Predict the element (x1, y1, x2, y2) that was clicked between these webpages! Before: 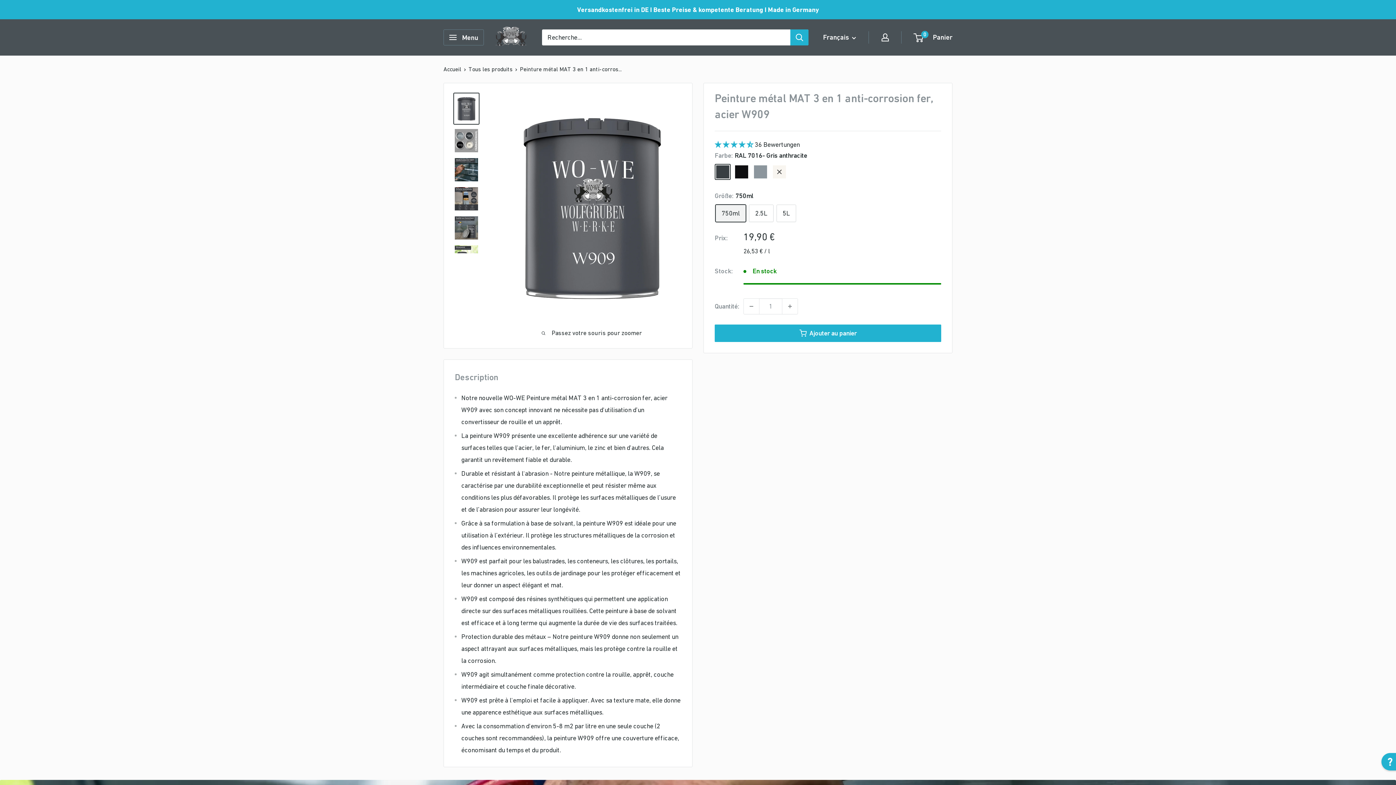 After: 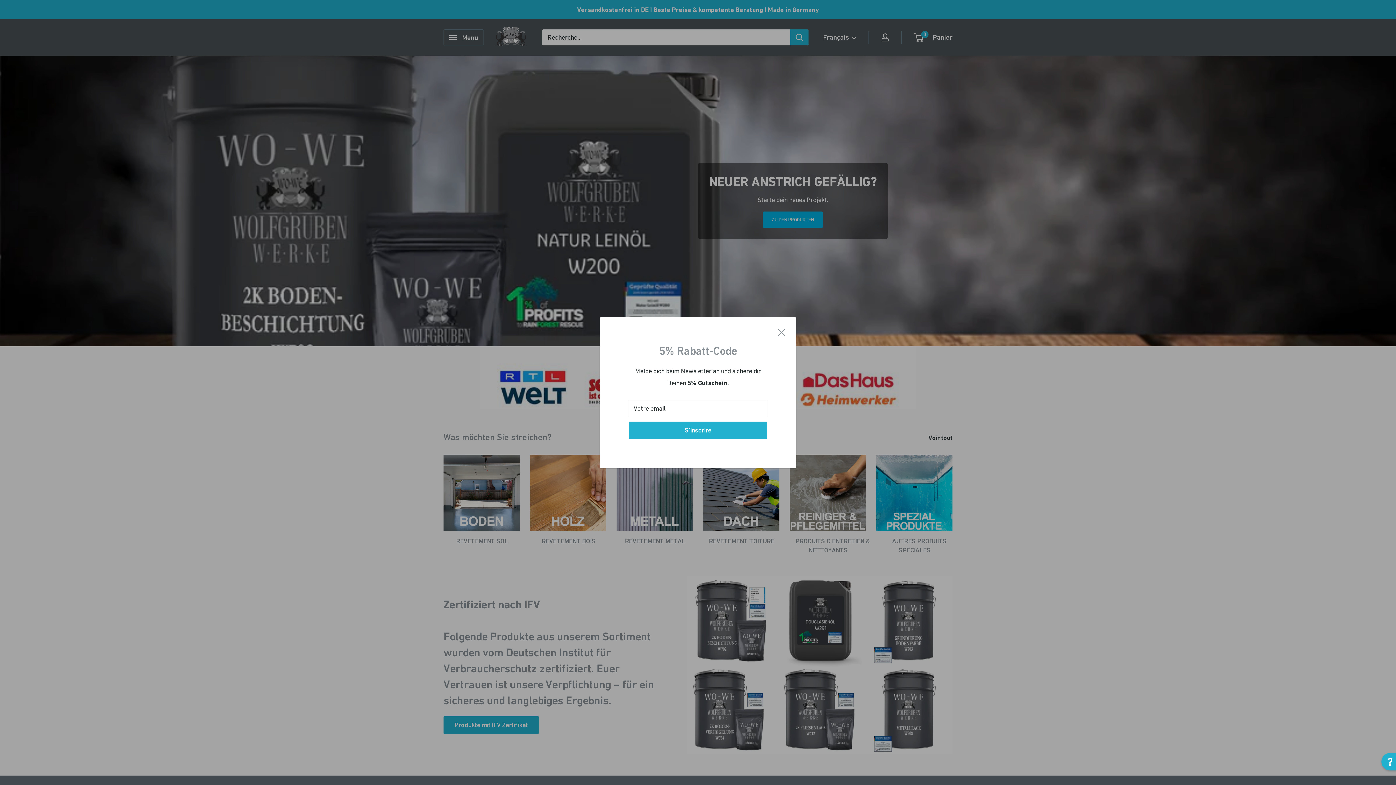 Action: label: WO-WE.SHOP bbox: (494, 26, 527, 48)